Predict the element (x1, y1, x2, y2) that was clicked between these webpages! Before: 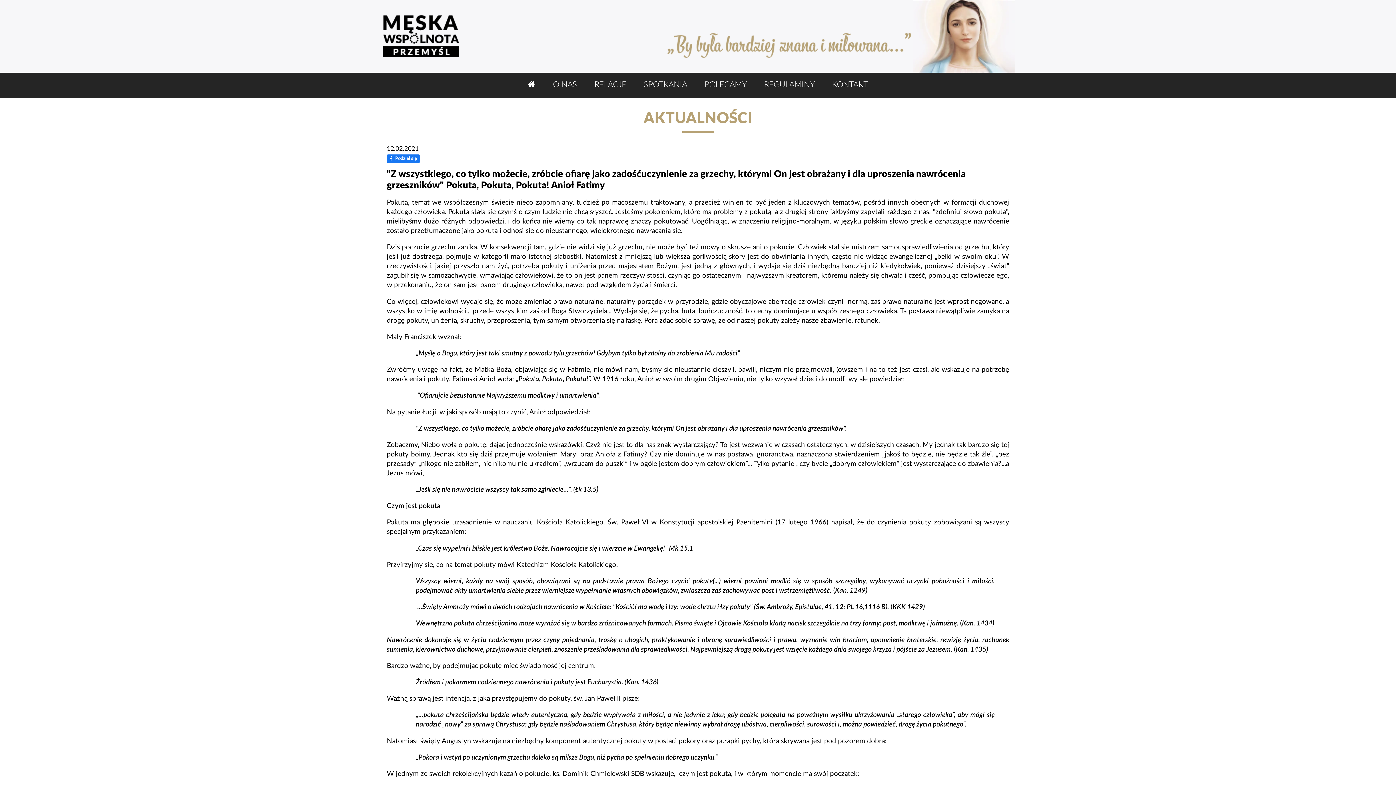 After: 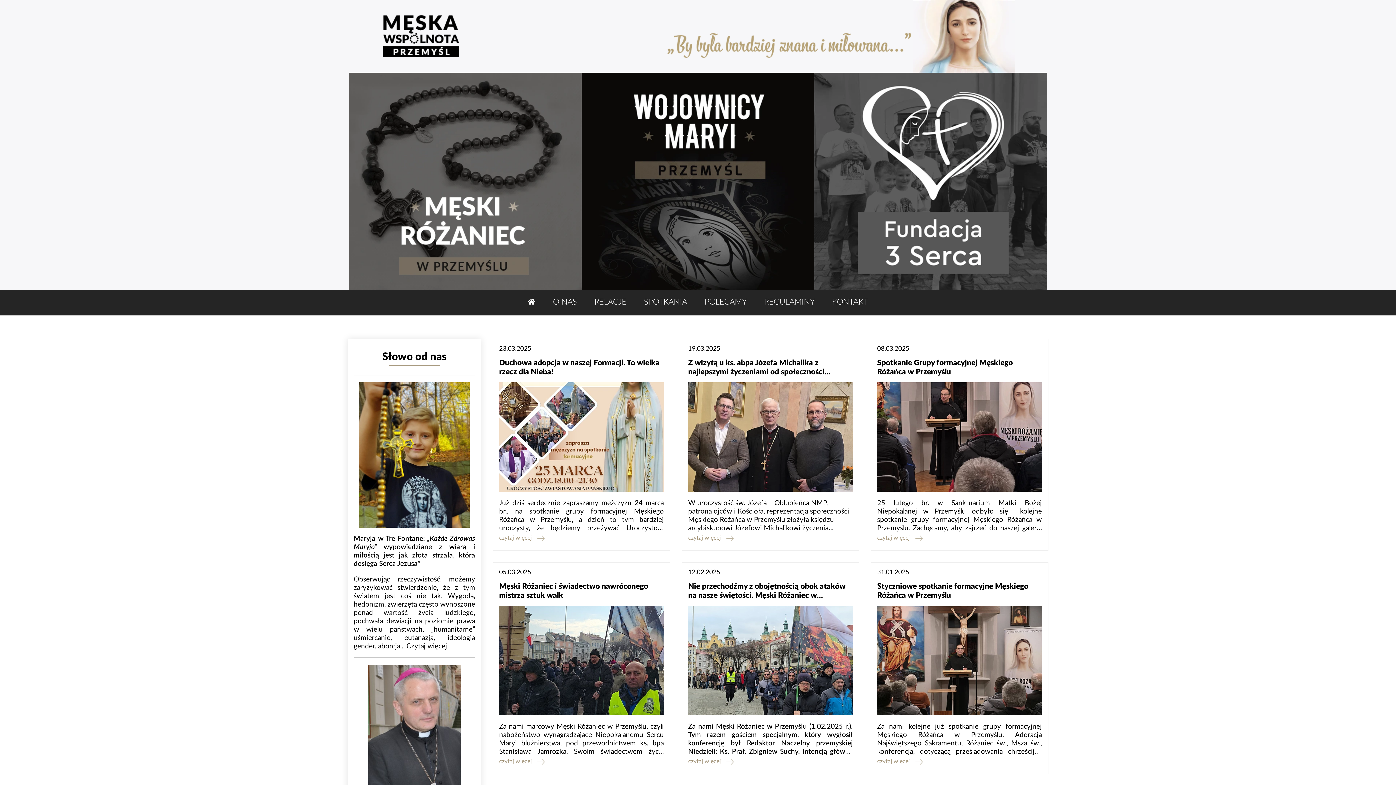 Action: bbox: (381, 32, 461, 39)